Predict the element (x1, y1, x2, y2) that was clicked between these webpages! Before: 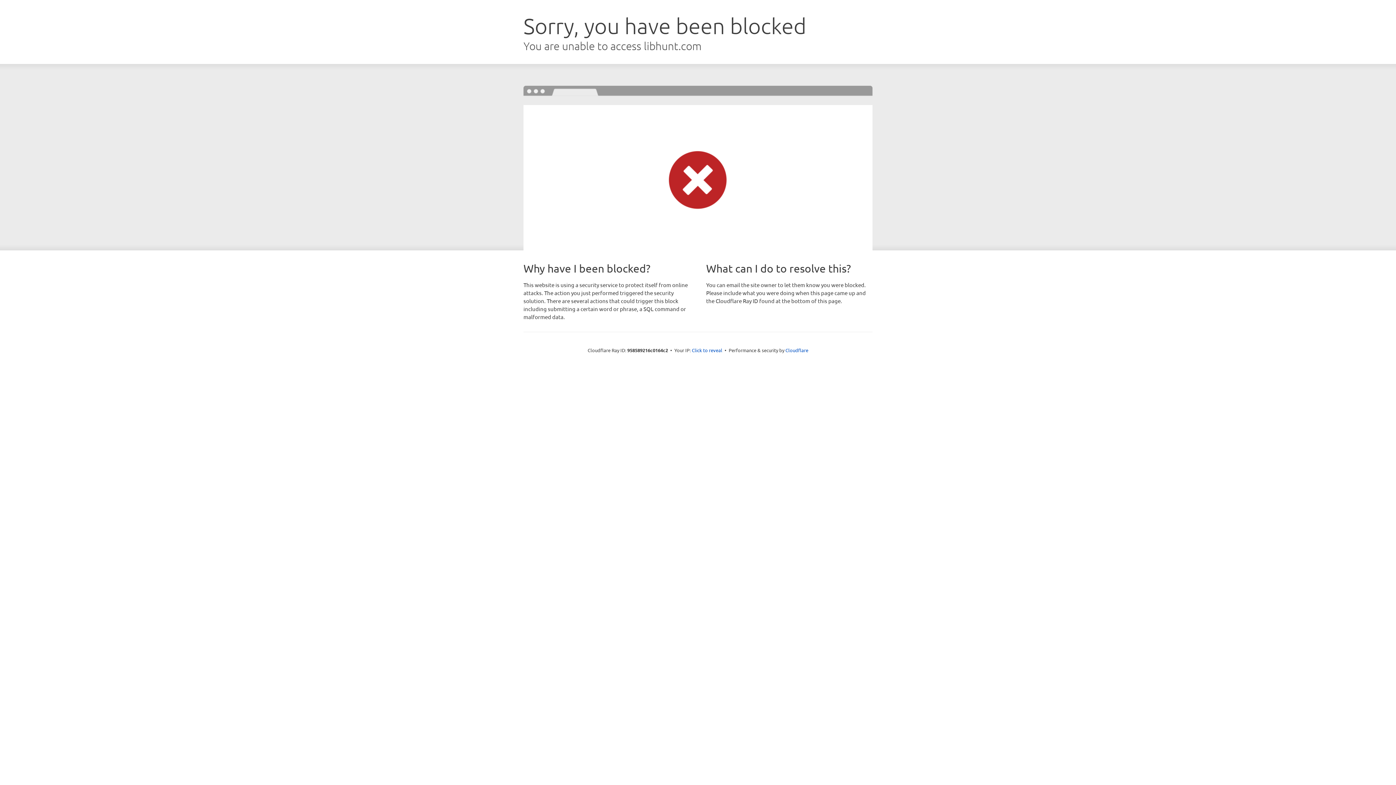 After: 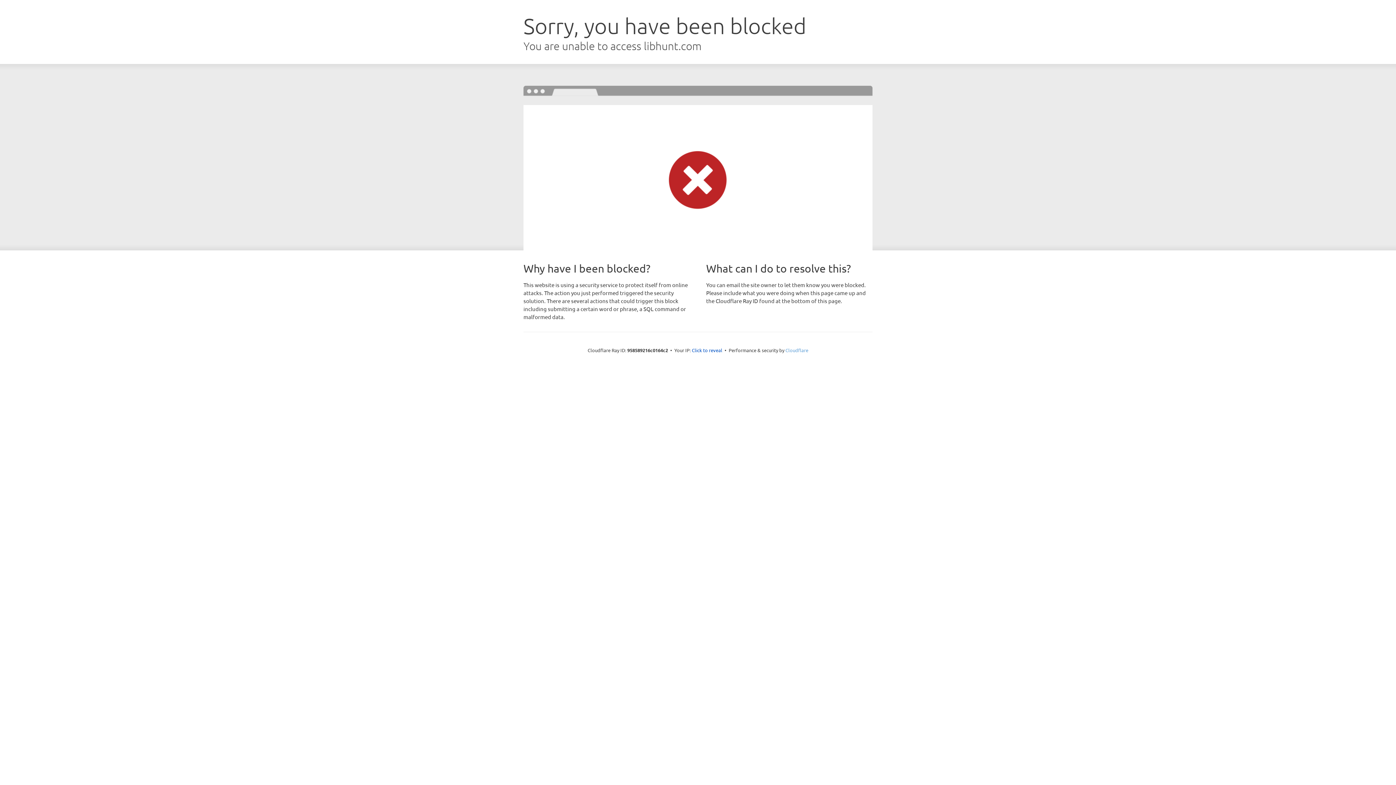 Action: bbox: (785, 347, 808, 353) label: Cloudflare